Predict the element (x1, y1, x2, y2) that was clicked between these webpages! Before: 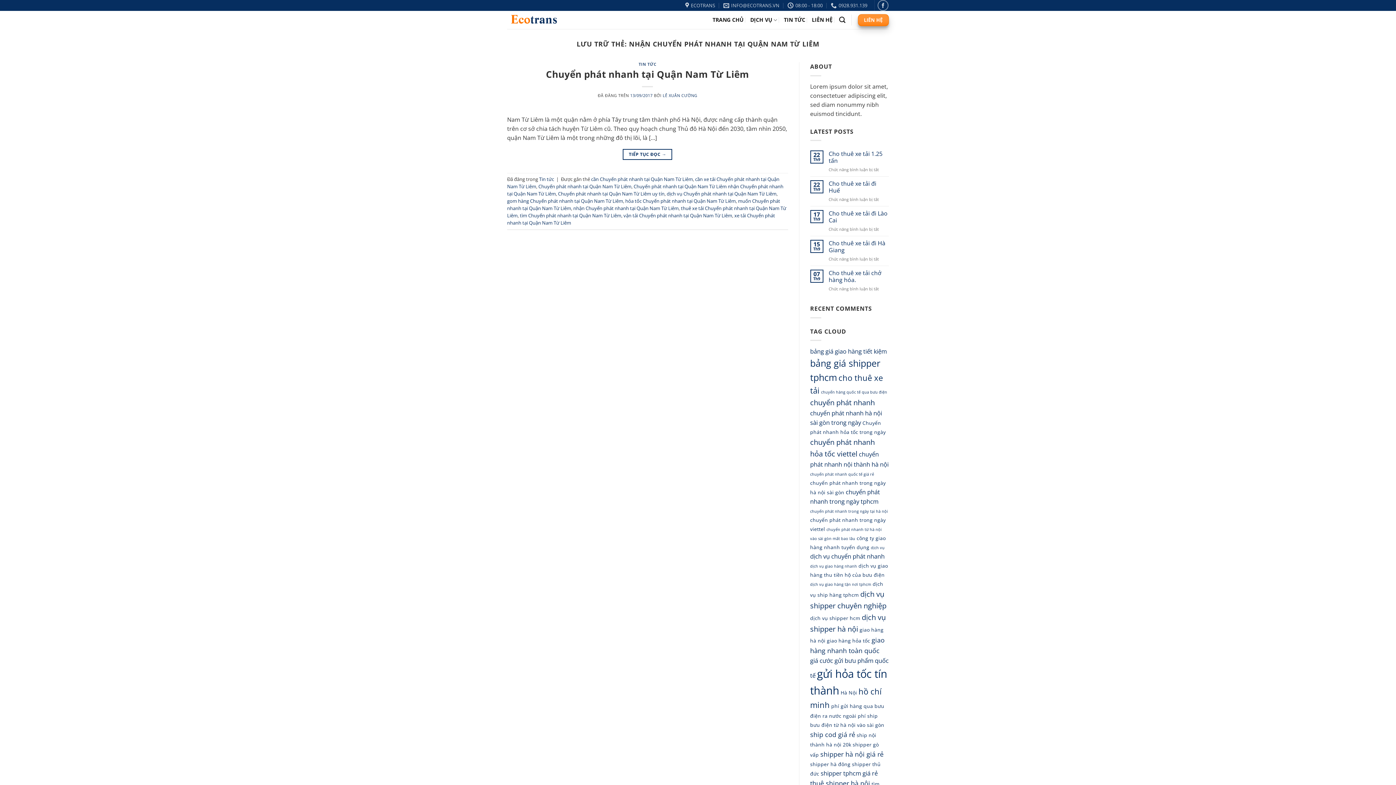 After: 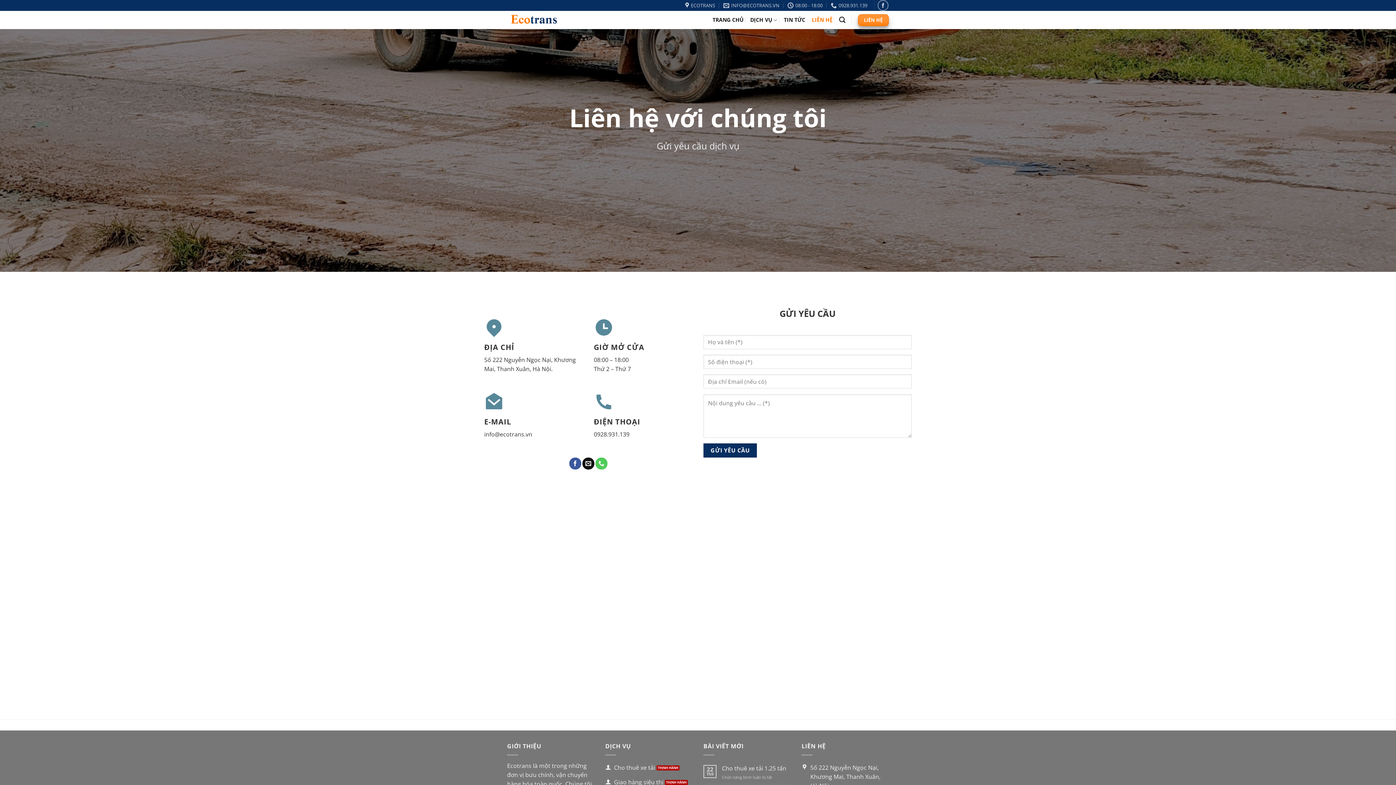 Action: bbox: (812, 13, 832, 26) label: LIÊN HỆ